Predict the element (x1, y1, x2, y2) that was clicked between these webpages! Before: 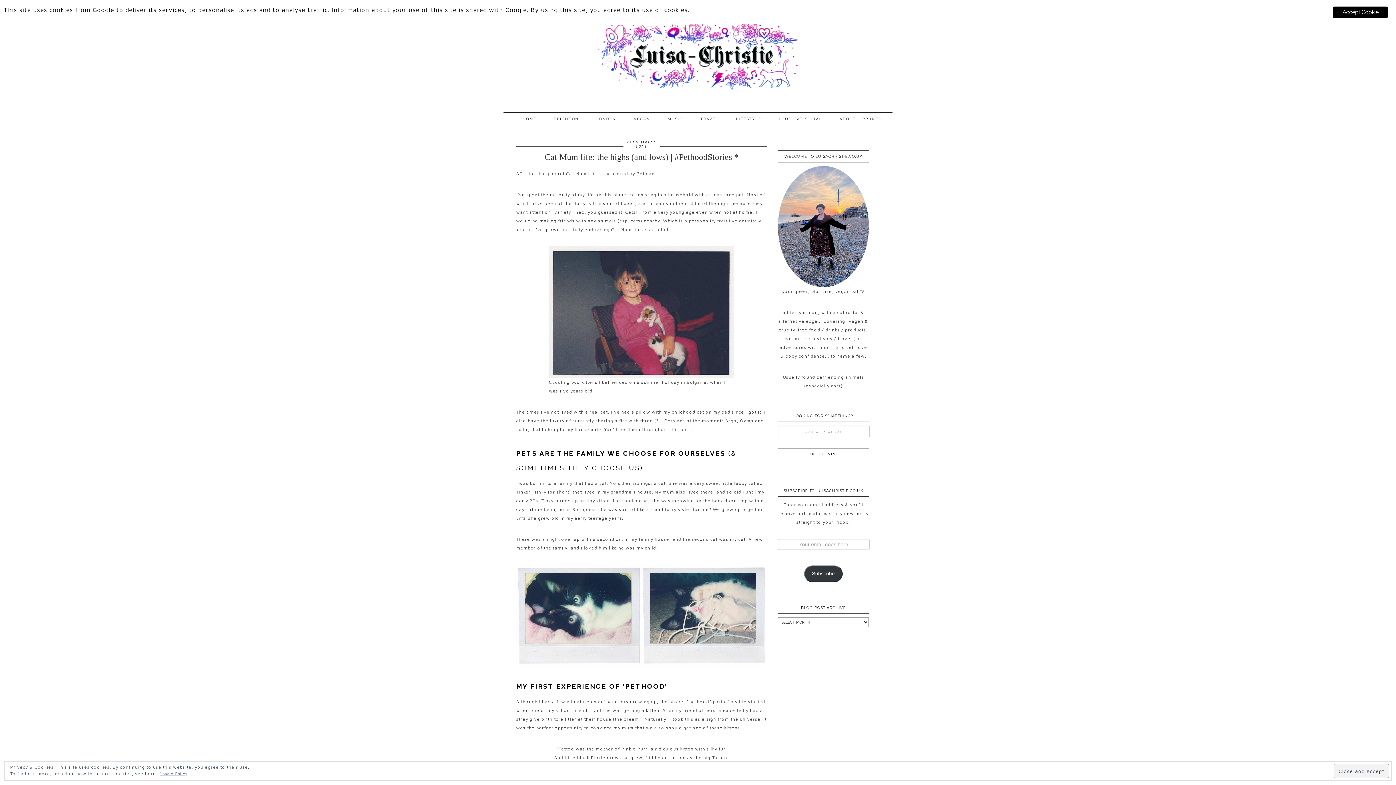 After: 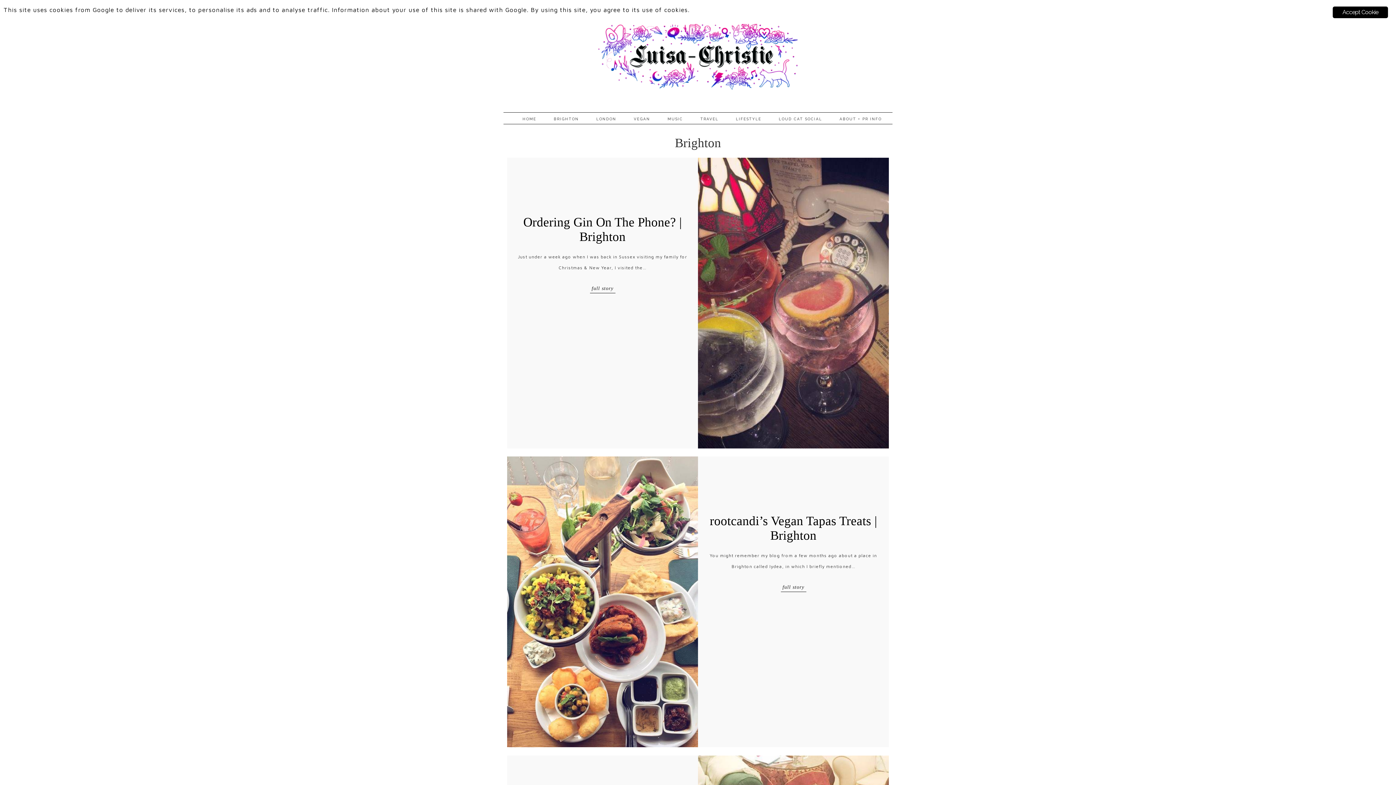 Action: bbox: (542, 114, 582, 126) label: BRIGHTON